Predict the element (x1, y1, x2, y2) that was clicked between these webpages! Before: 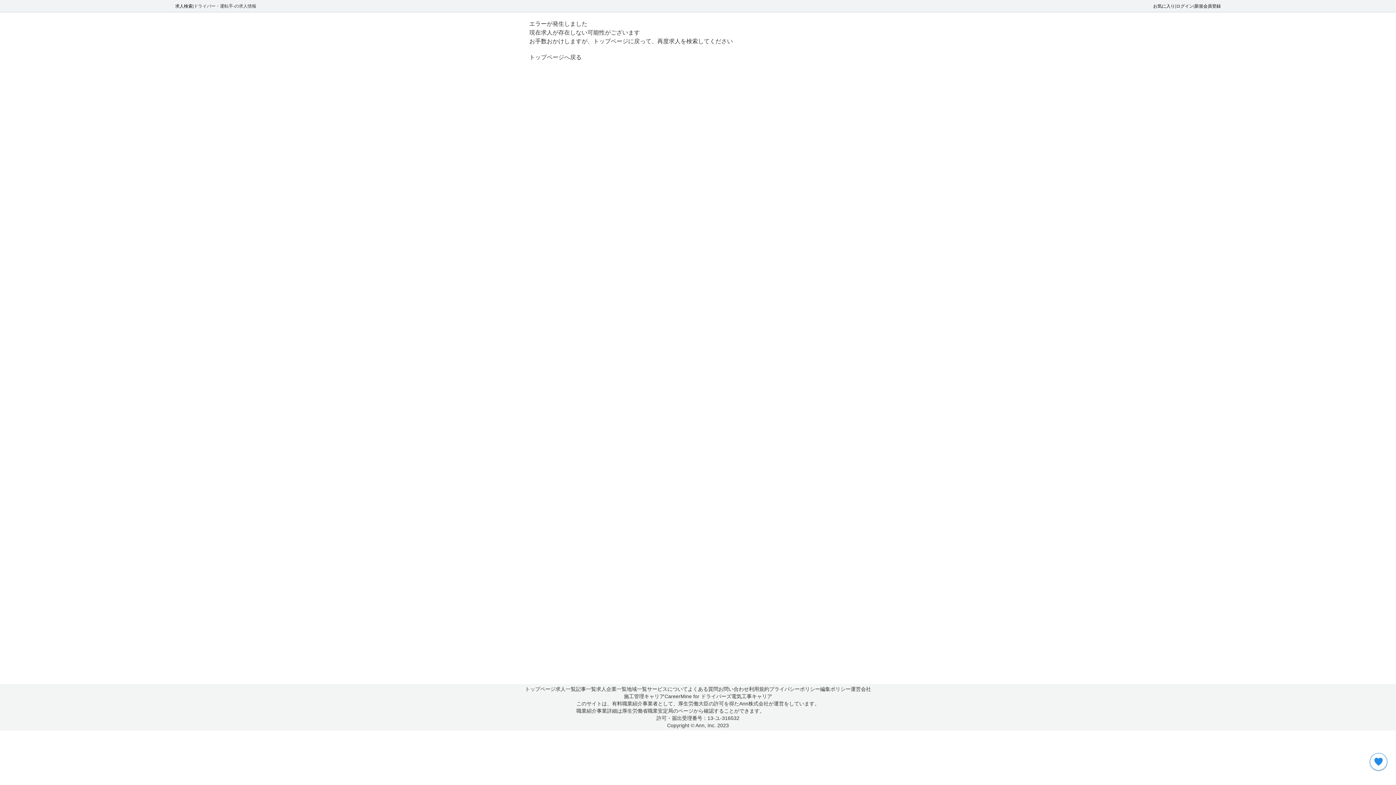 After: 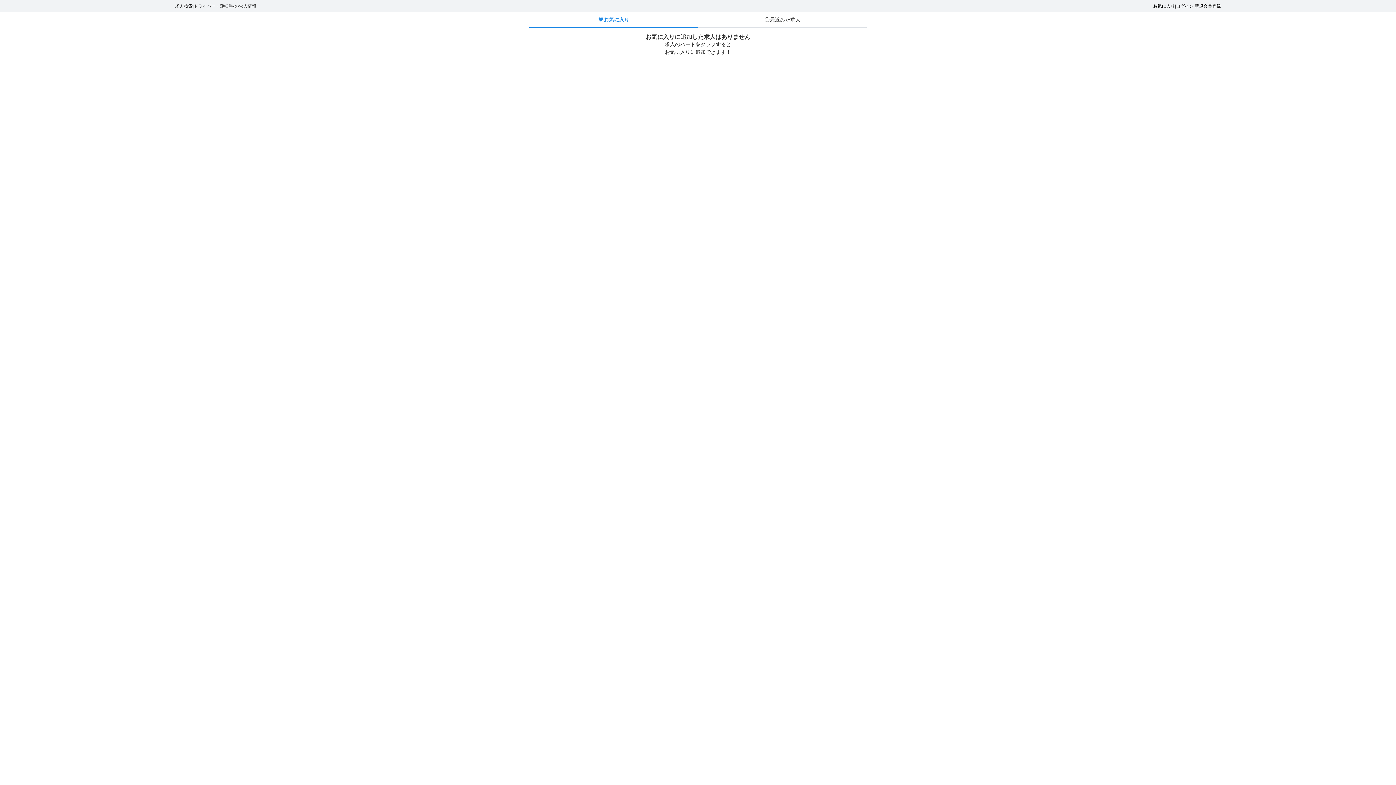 Action: label: お気に入り bbox: (1153, 2, 1175, 9)